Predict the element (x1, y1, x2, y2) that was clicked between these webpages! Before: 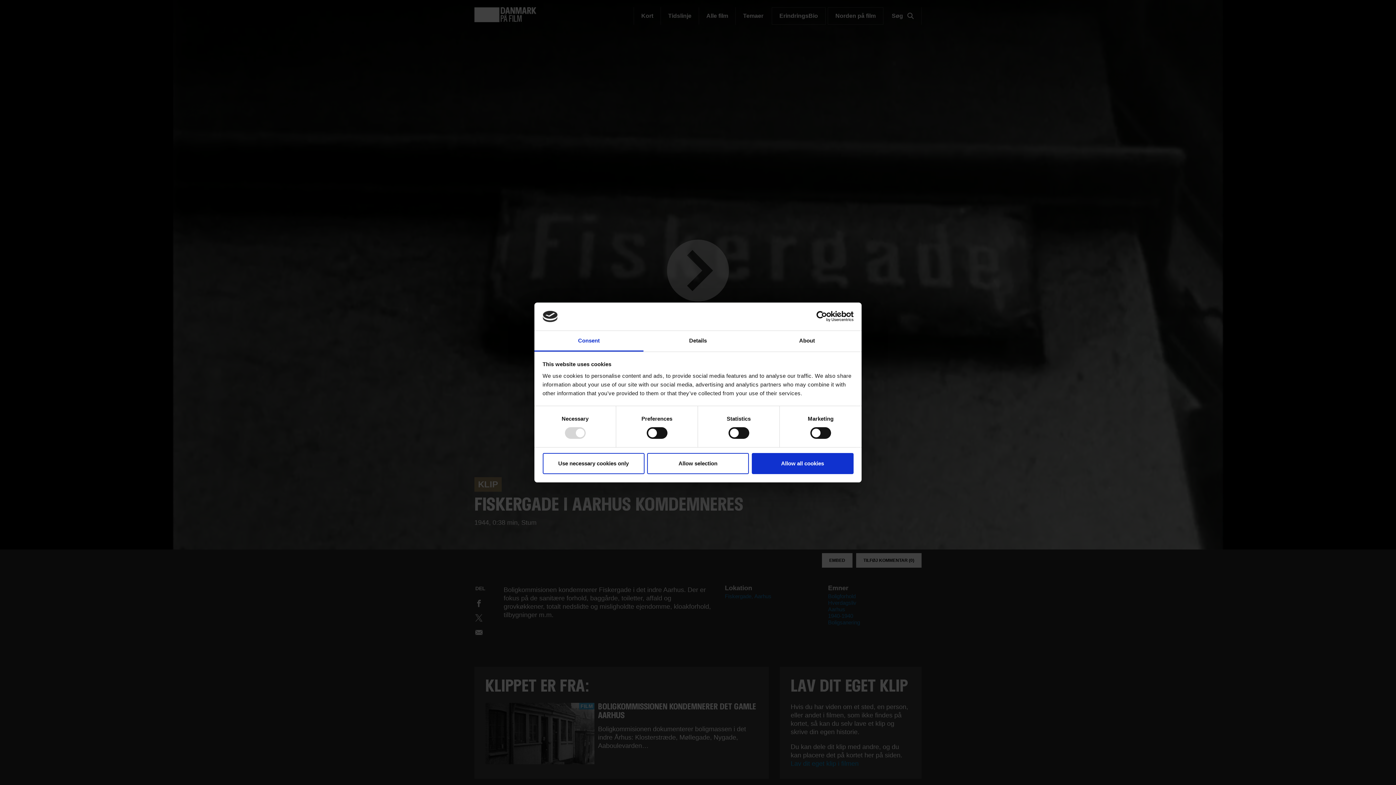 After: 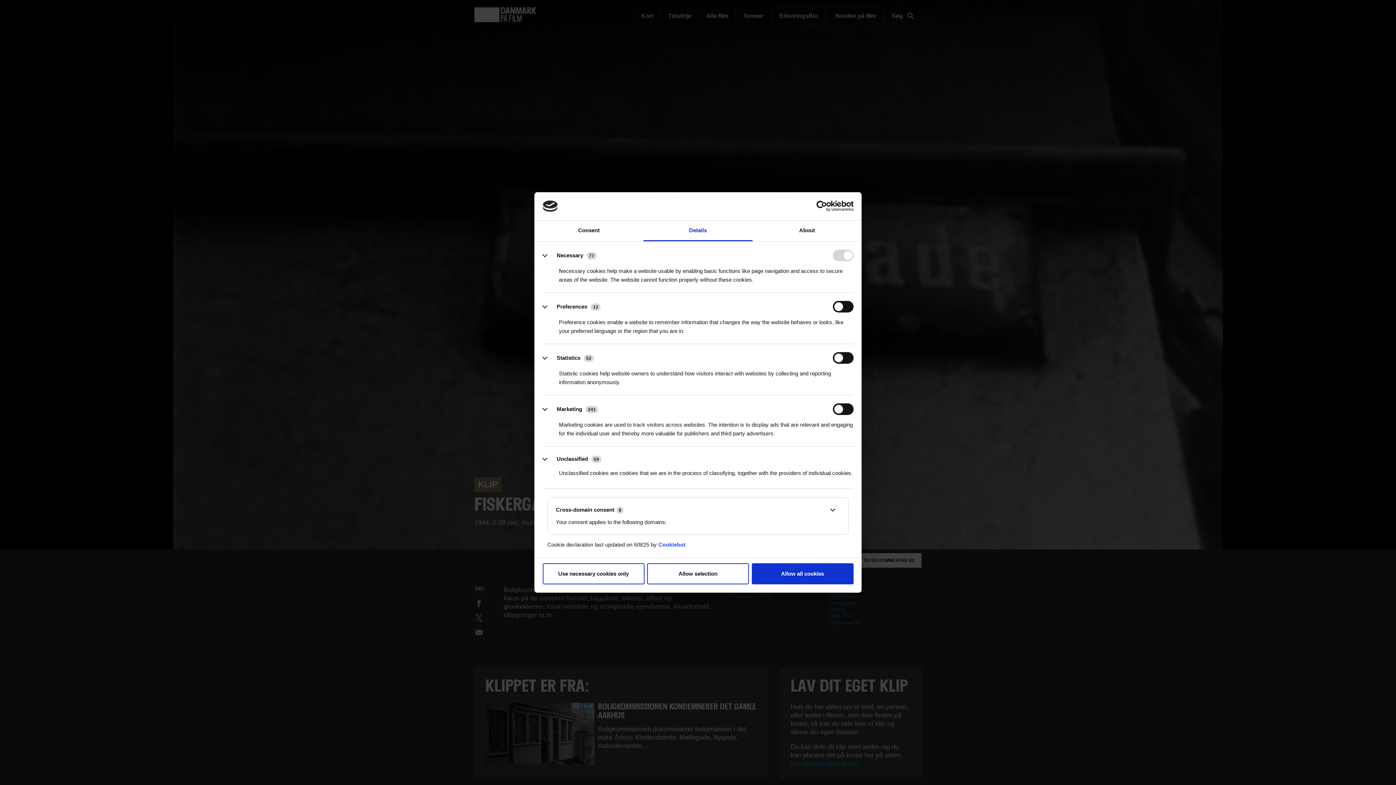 Action: bbox: (643, 331, 752, 351) label: Details